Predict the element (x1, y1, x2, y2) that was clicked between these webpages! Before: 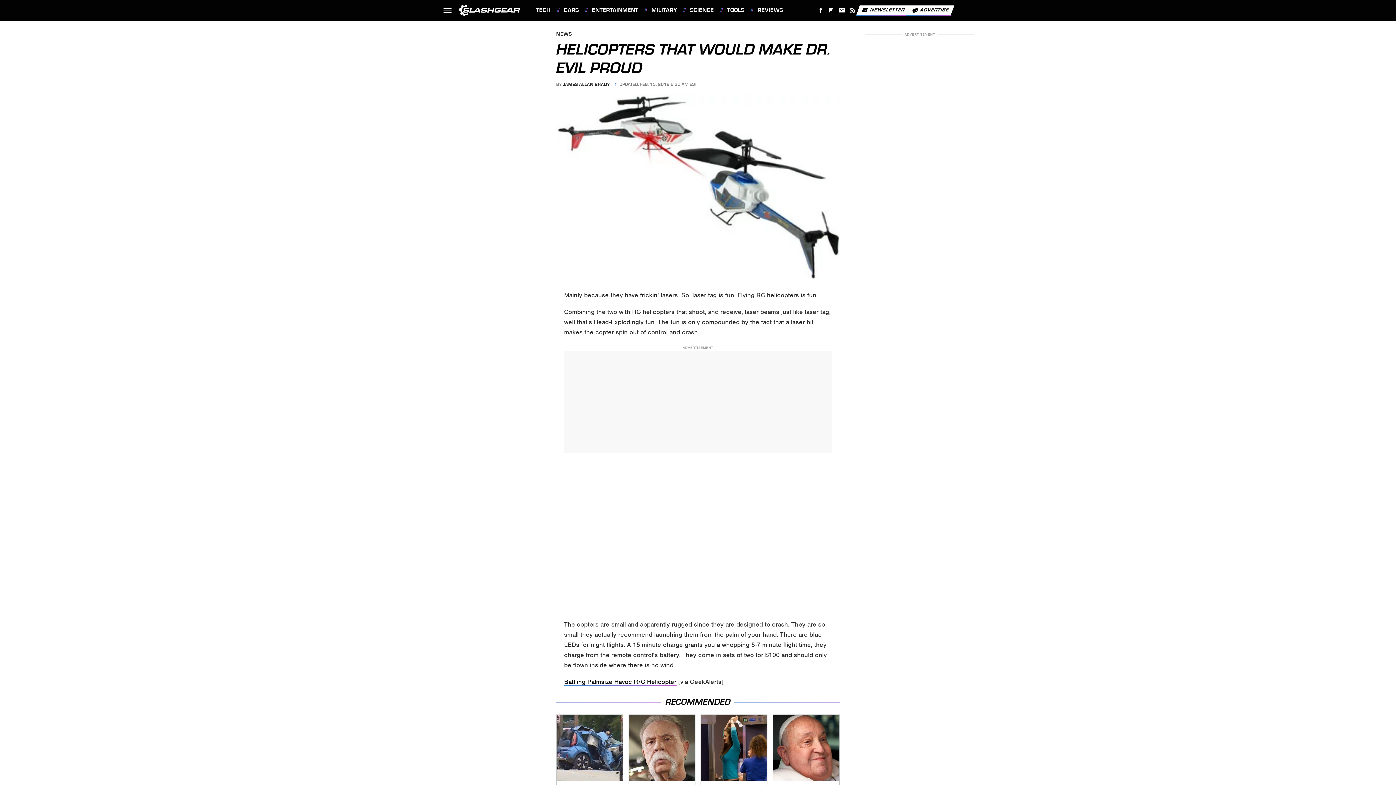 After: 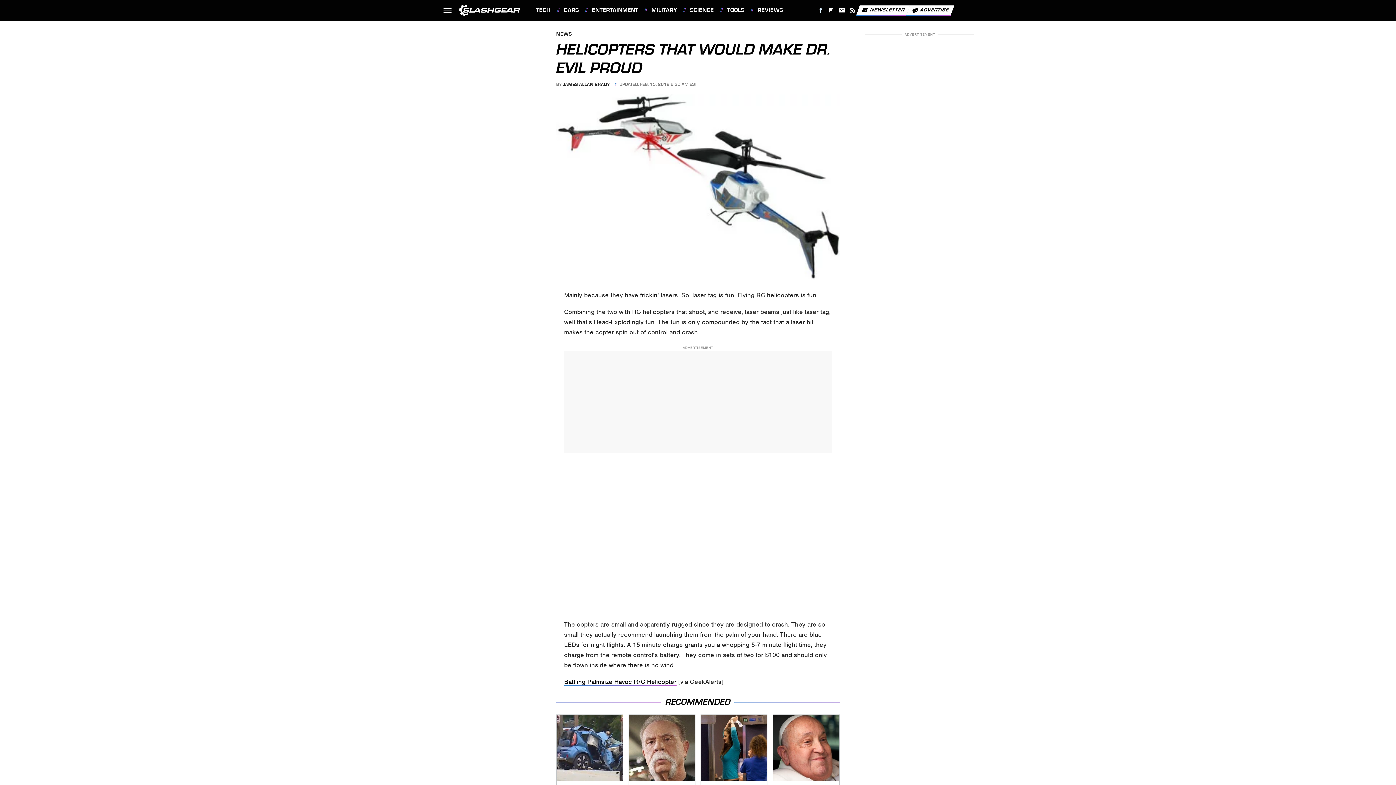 Action: bbox: (815, 4, 826, 16) label: Facebook